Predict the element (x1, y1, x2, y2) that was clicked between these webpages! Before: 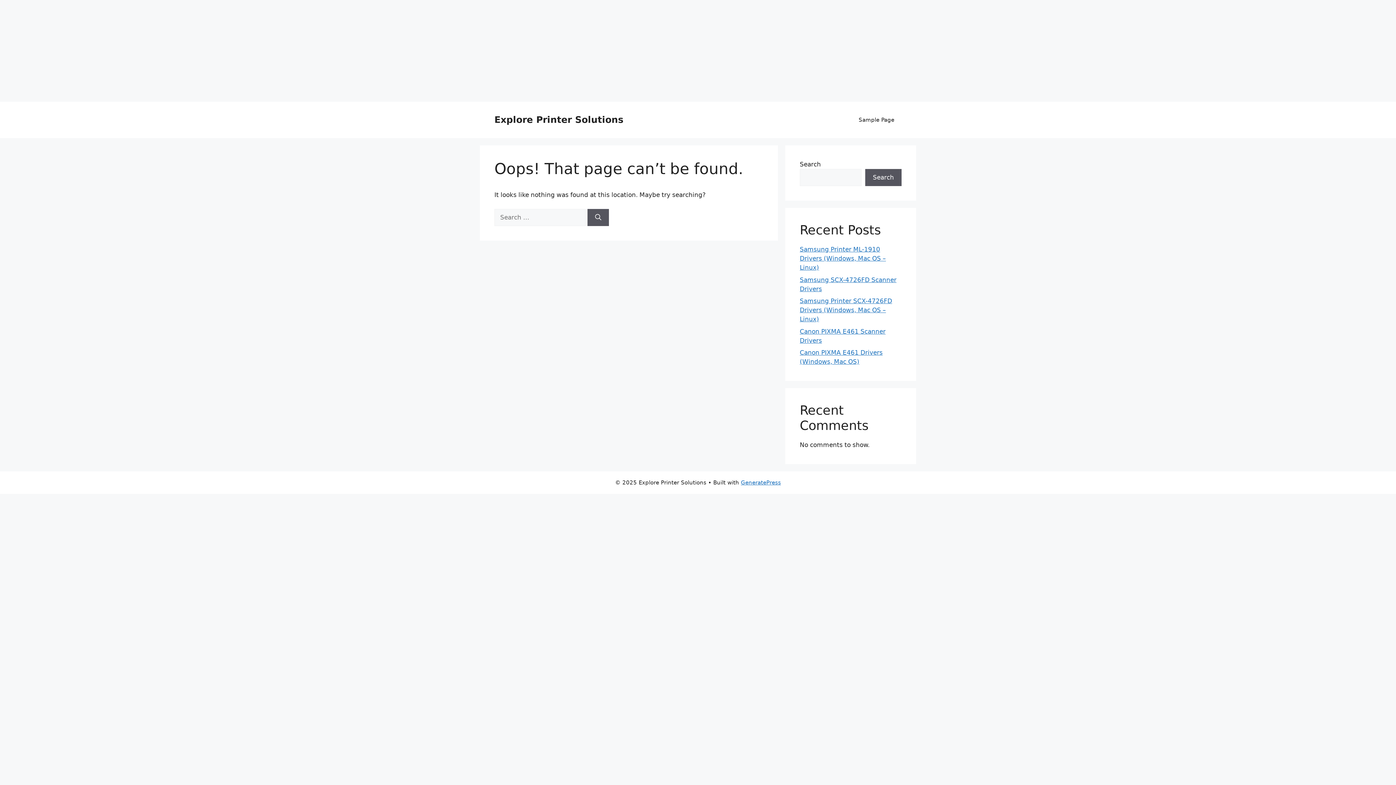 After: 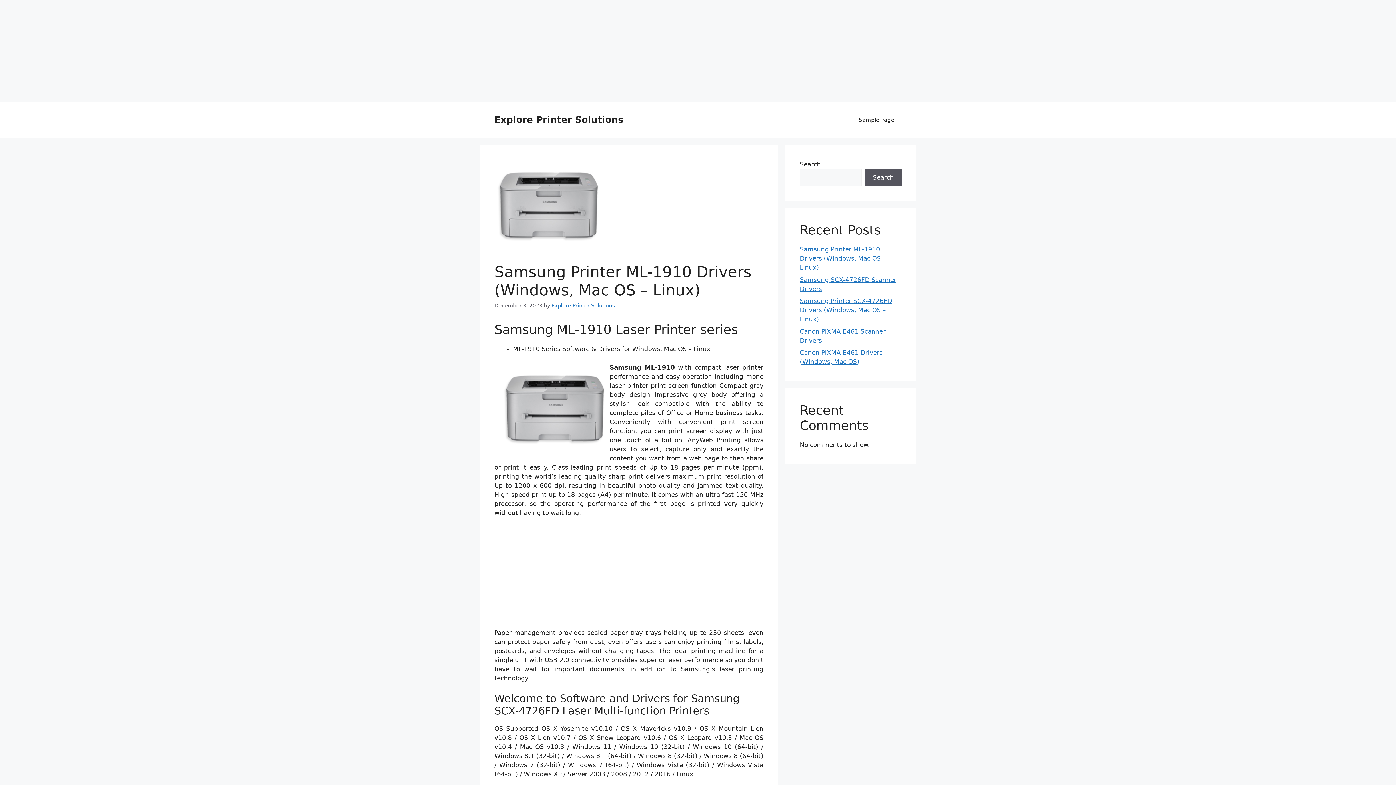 Action: label: Samsung Printer ML-1910 Drivers (Windows, Mac OS – Linux) bbox: (800, 245, 886, 271)